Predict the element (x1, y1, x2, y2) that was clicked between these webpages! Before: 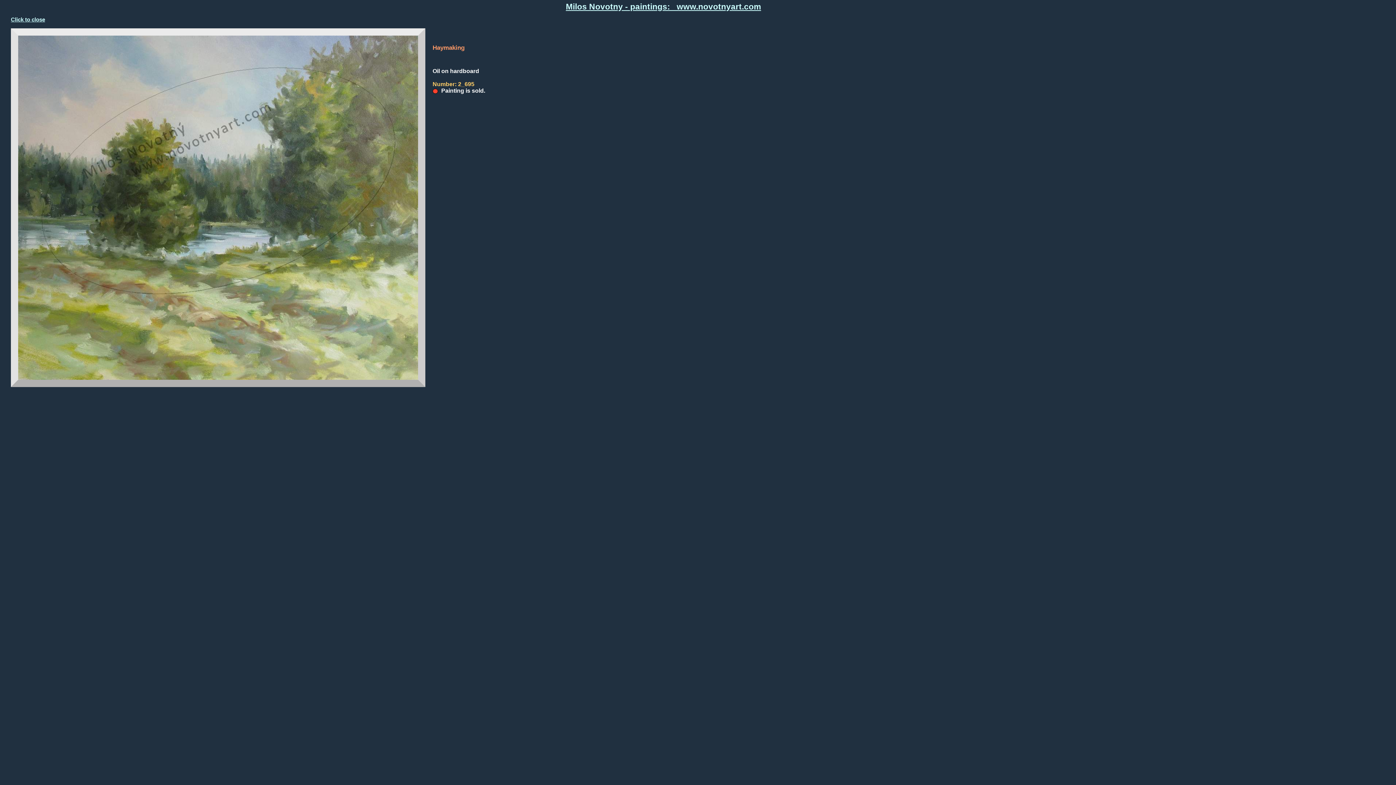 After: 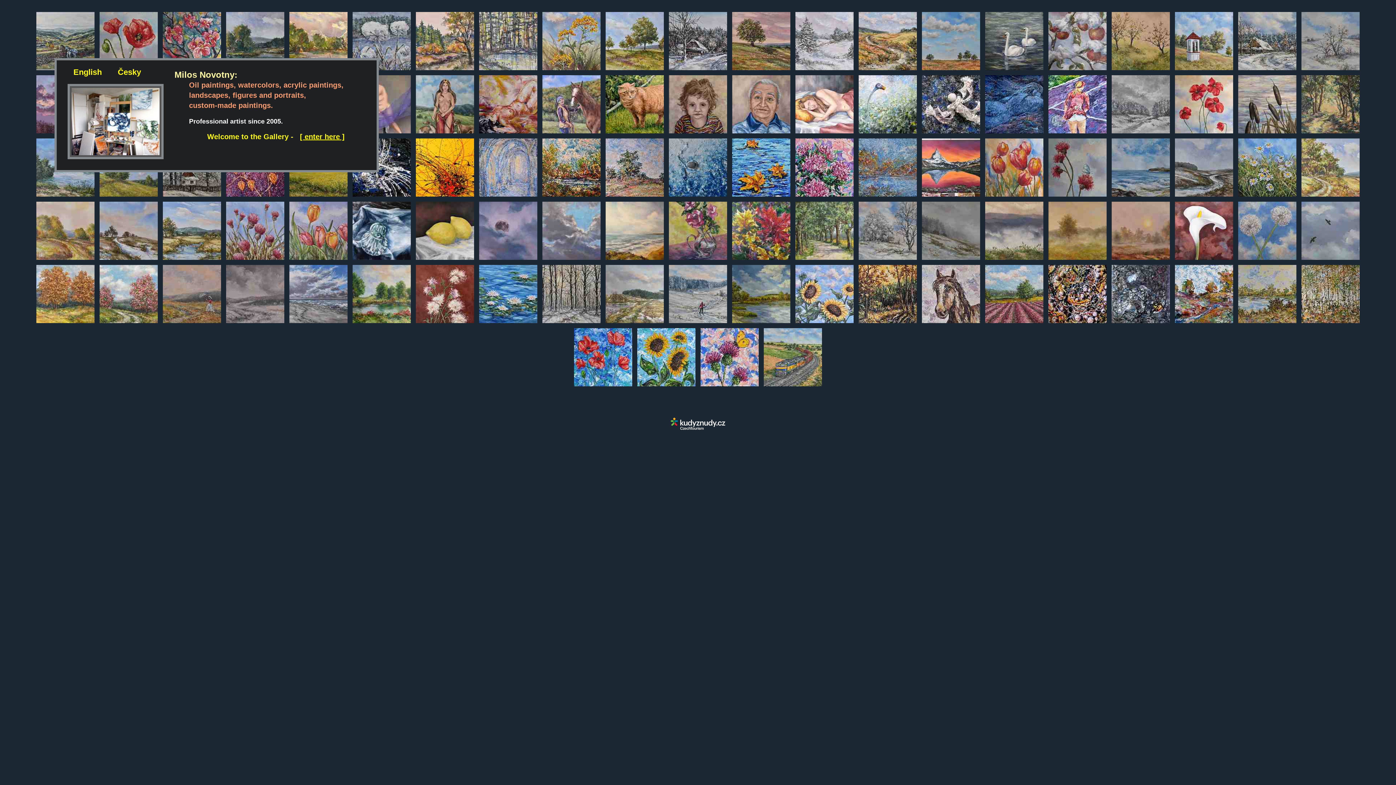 Action: label: Milos Novotny - paintings:   www.novotnyart.com bbox: (566, 2, 761, 11)